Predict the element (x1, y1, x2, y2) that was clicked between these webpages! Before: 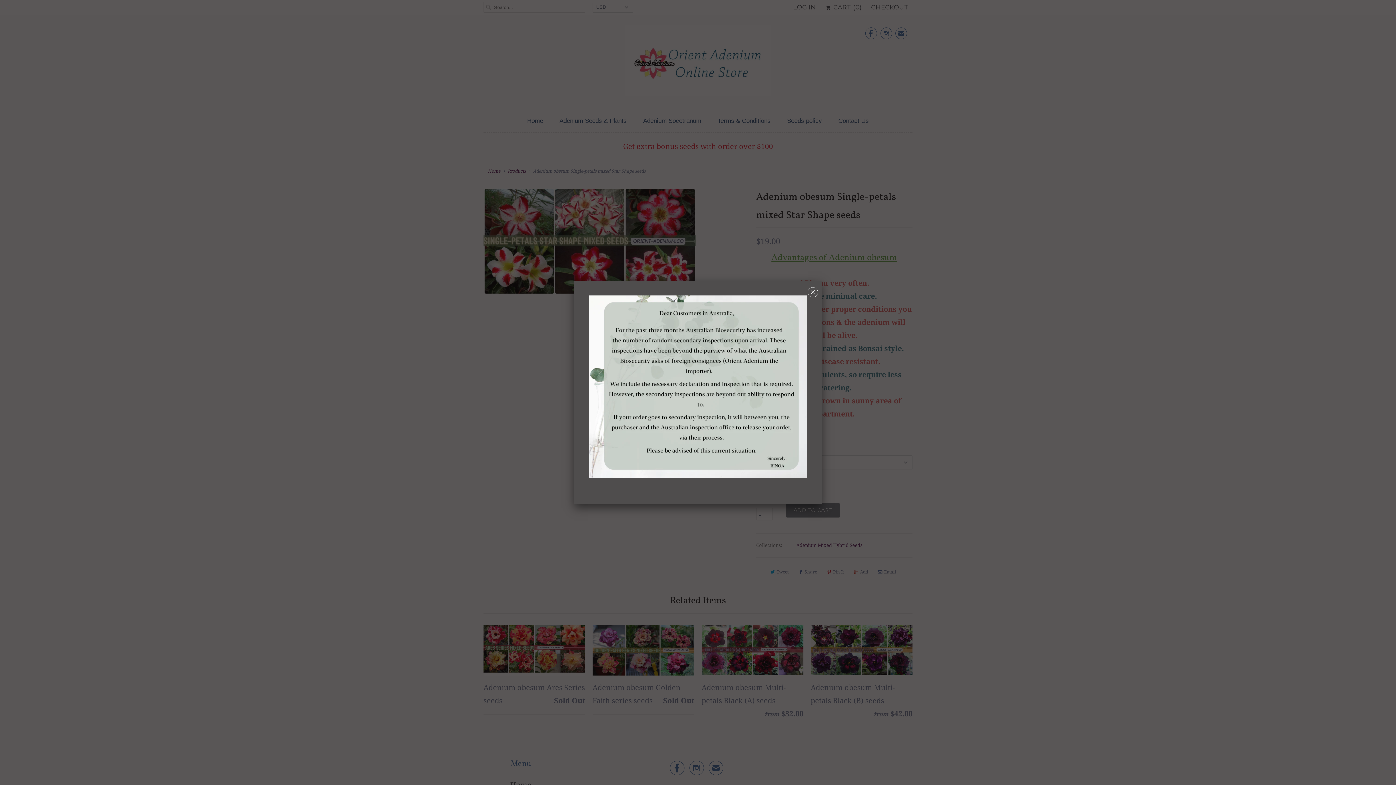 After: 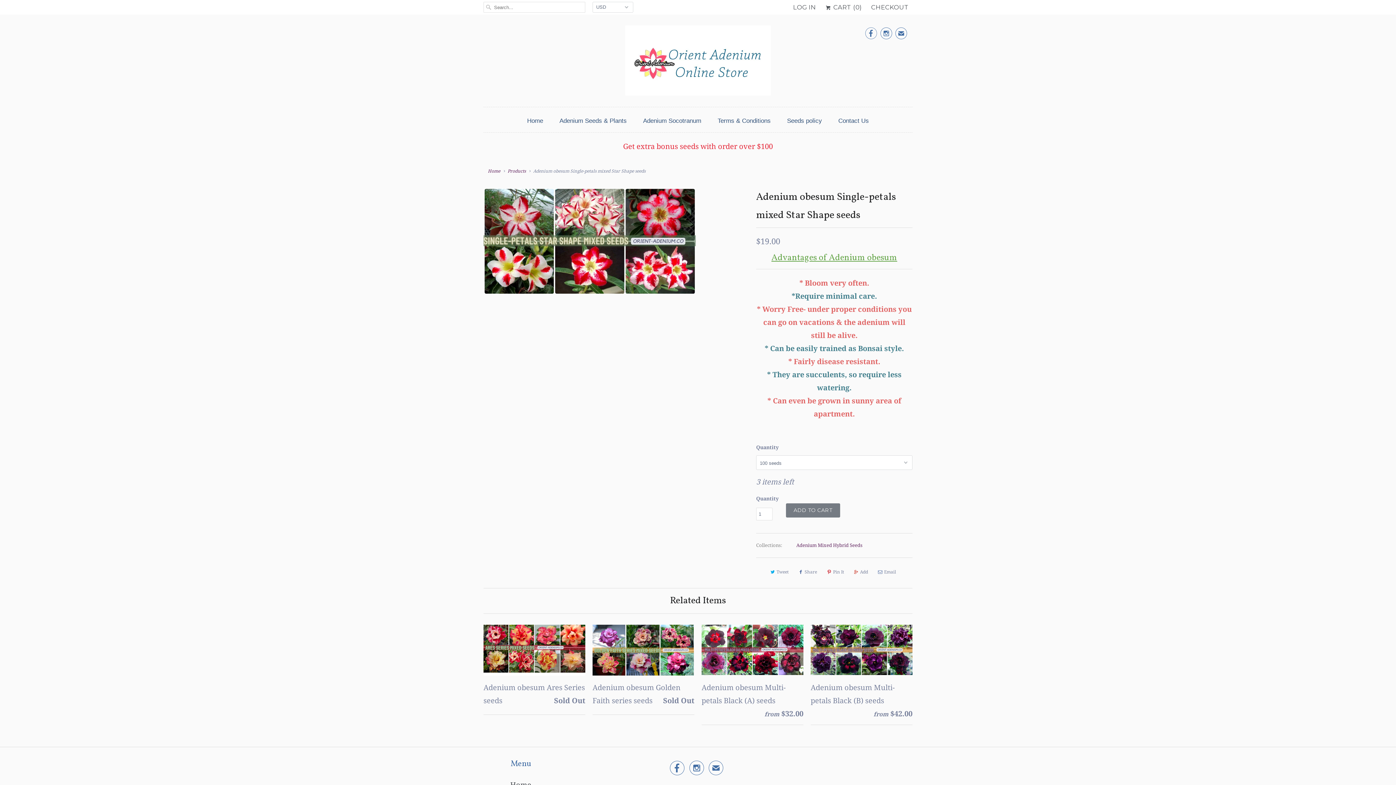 Action: label: ␡ bbox: (808, 287, 818, 300)